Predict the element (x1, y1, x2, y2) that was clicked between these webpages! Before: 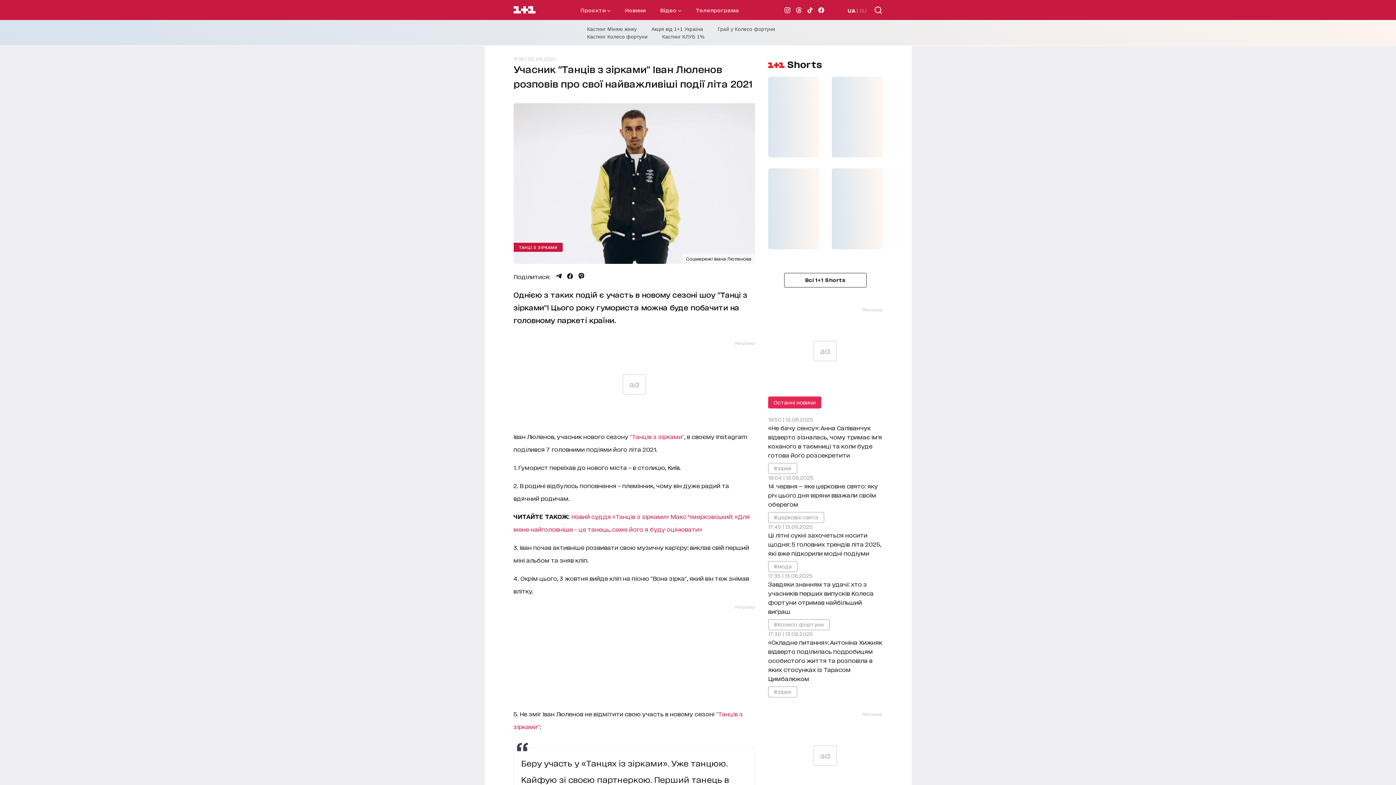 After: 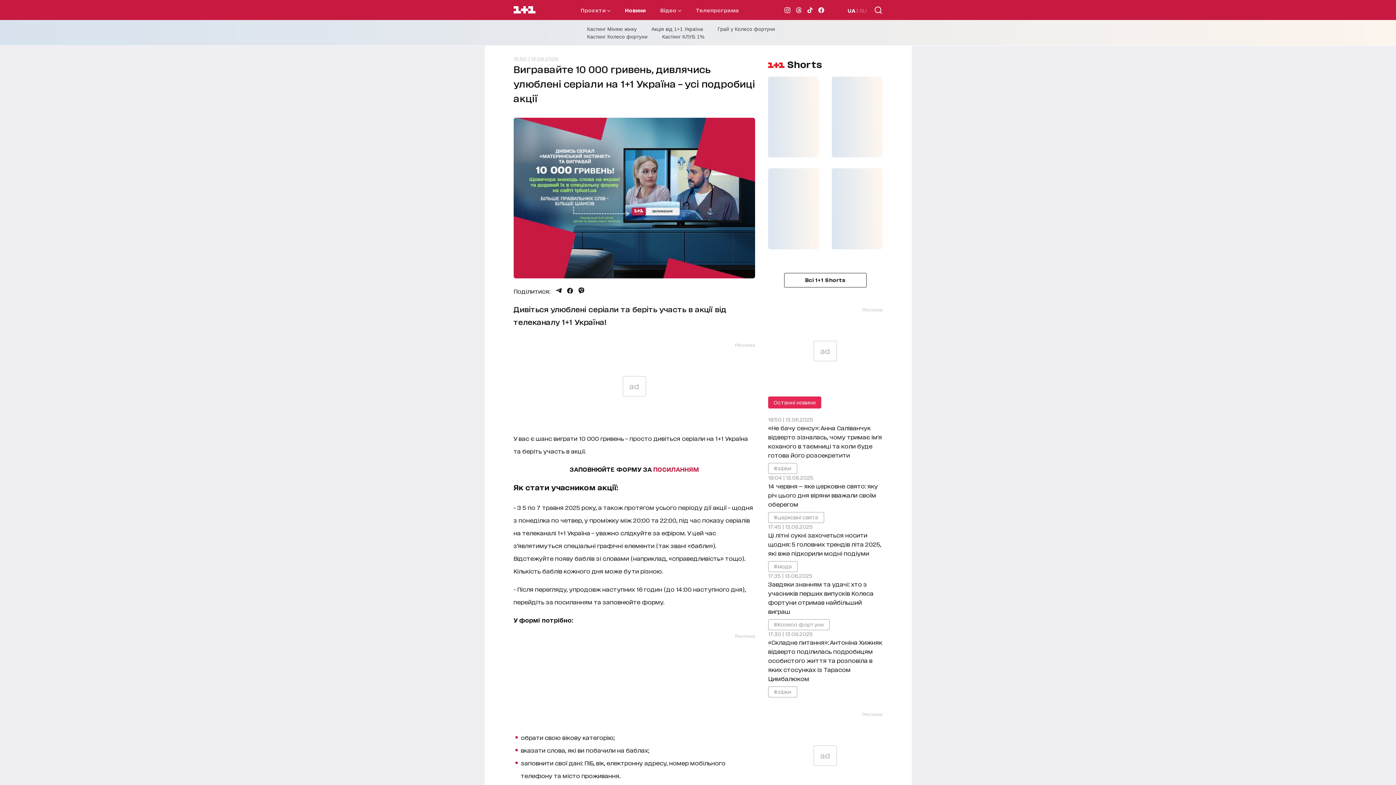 Action: label: Акція від 1+1 Україна bbox: (651, 26, 703, 32)